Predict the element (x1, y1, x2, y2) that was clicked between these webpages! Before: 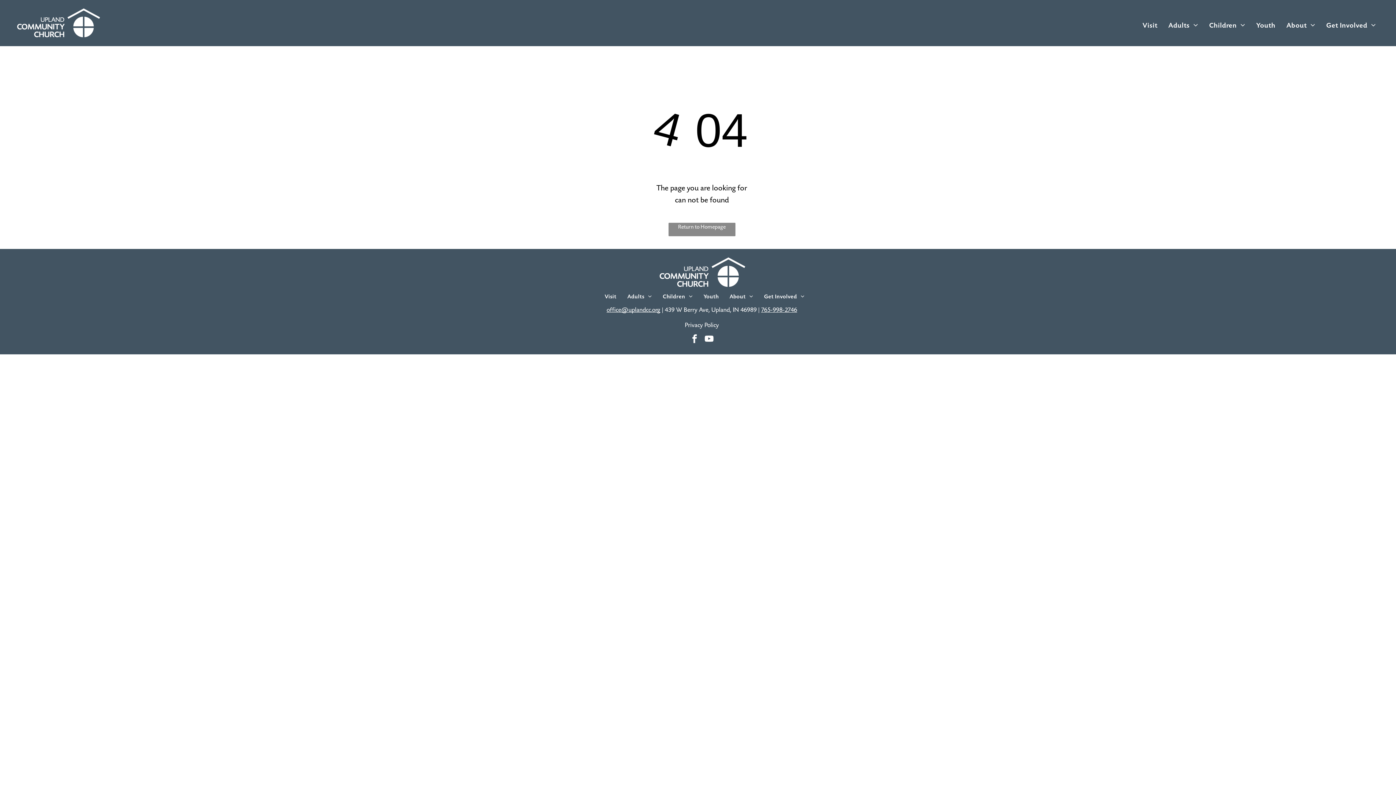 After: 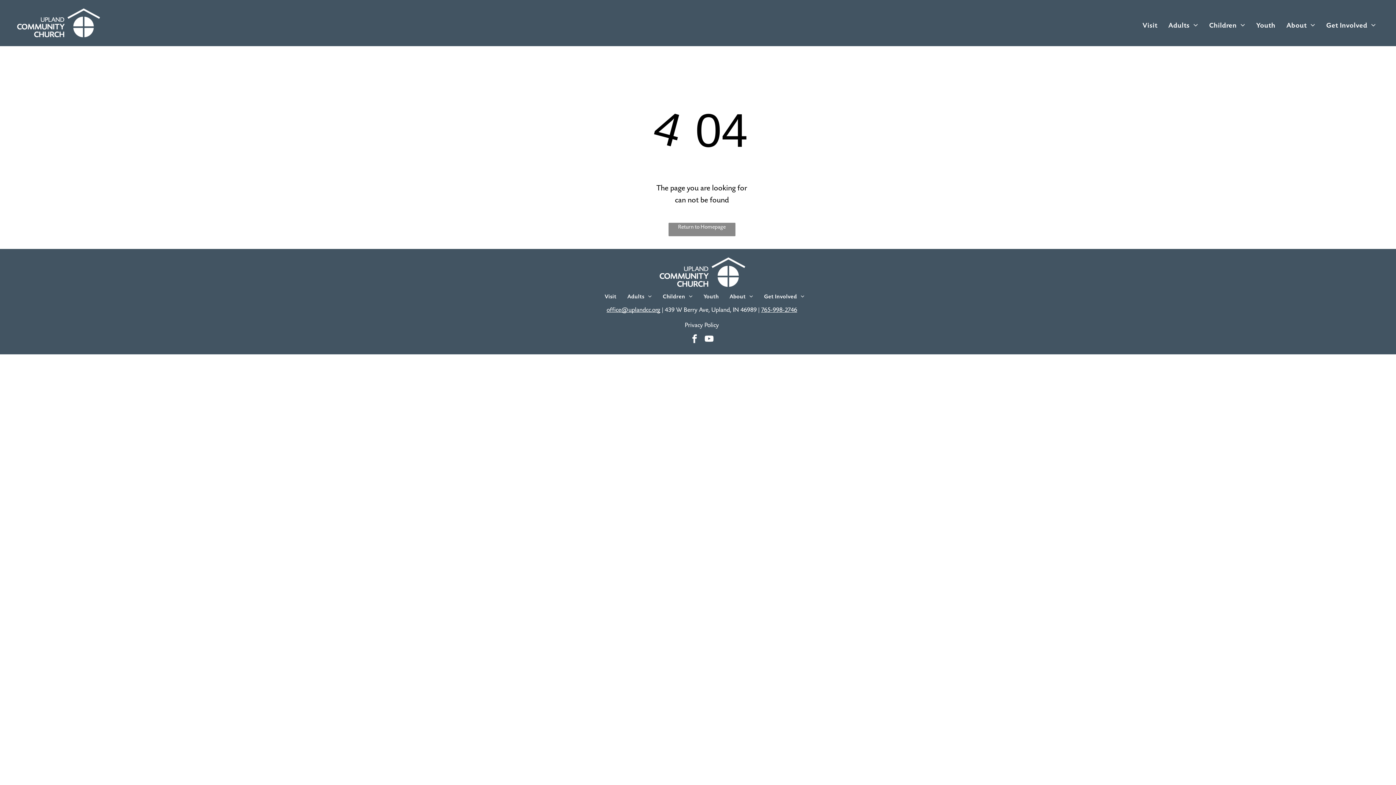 Action: label: facebook bbox: (688, 332, 701, 347)